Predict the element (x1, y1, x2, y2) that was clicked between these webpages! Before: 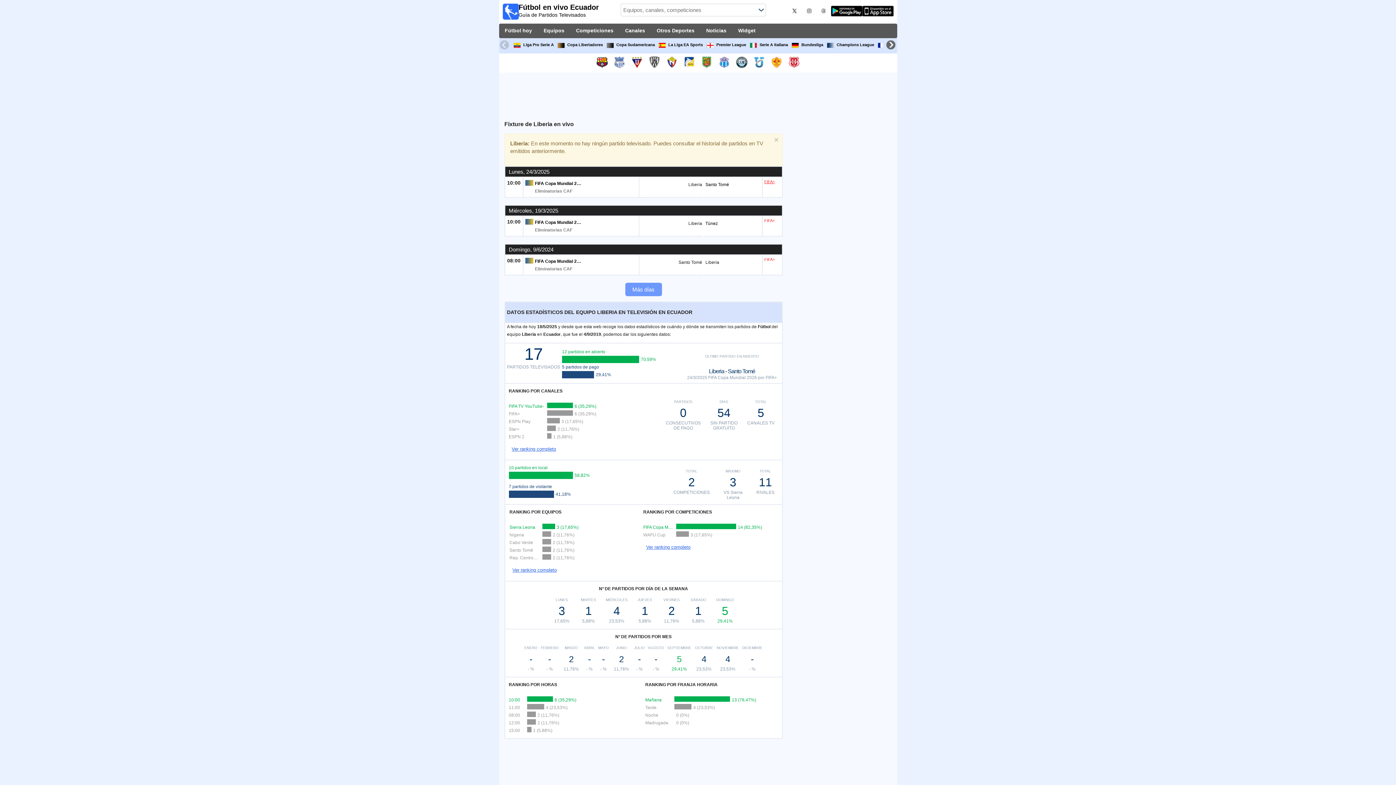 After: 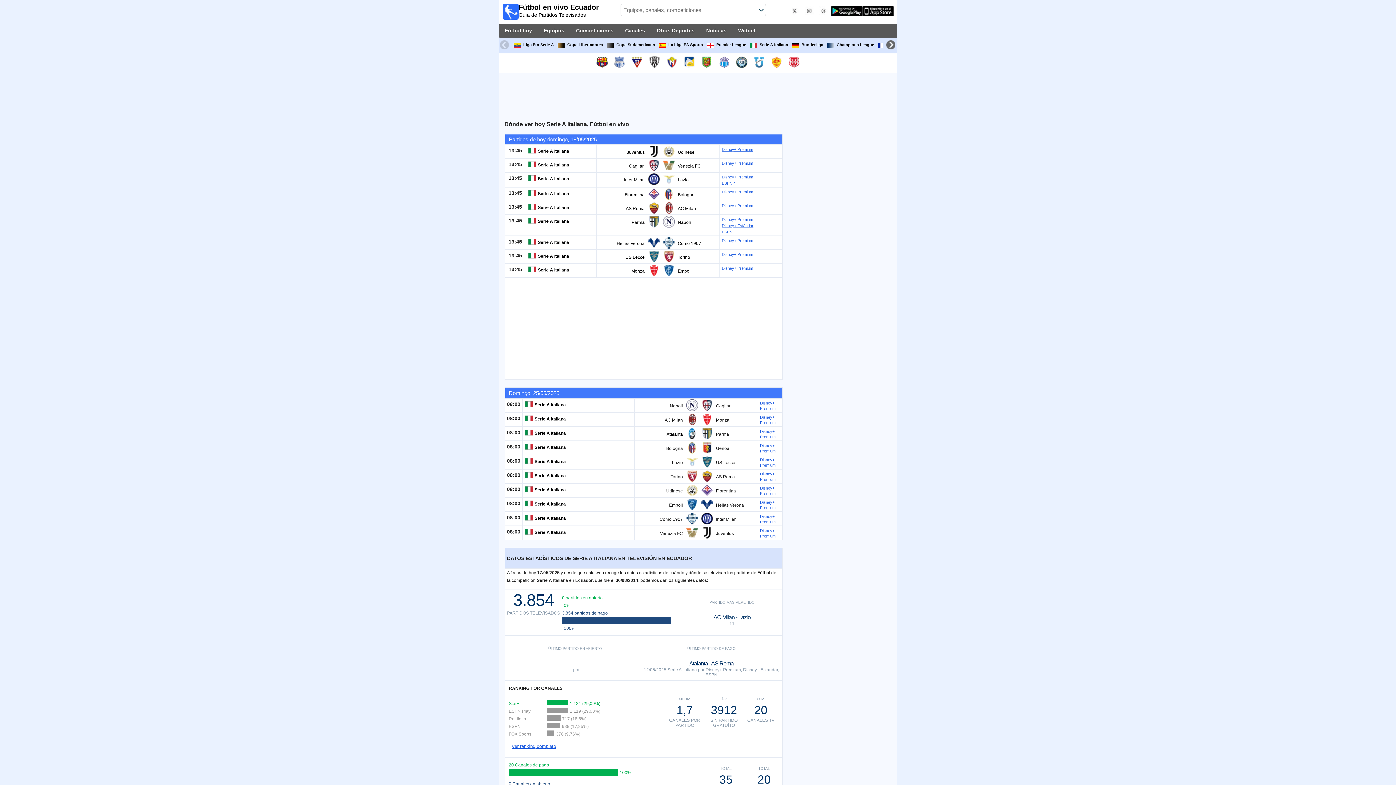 Action: bbox: (750, 41, 788, 48) label: Serie A Italiana